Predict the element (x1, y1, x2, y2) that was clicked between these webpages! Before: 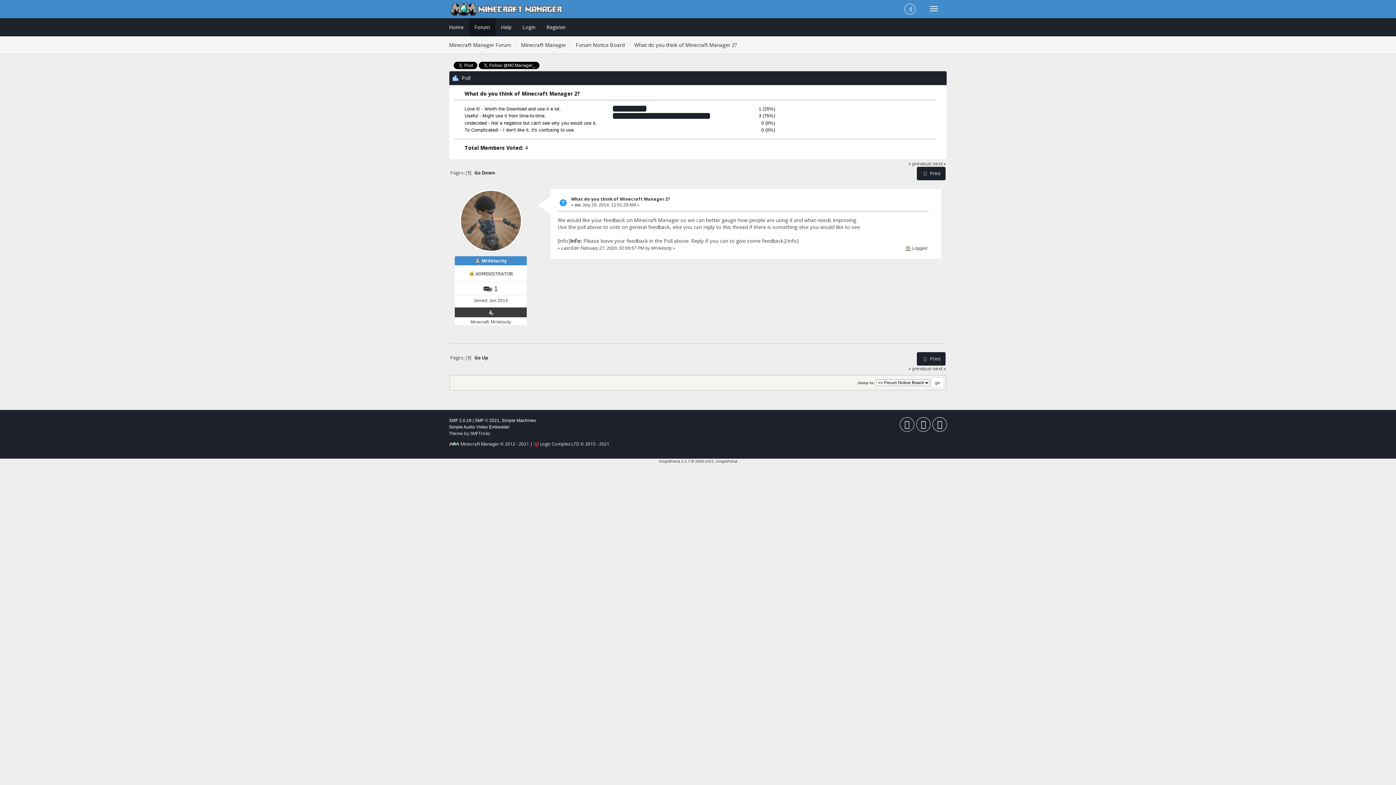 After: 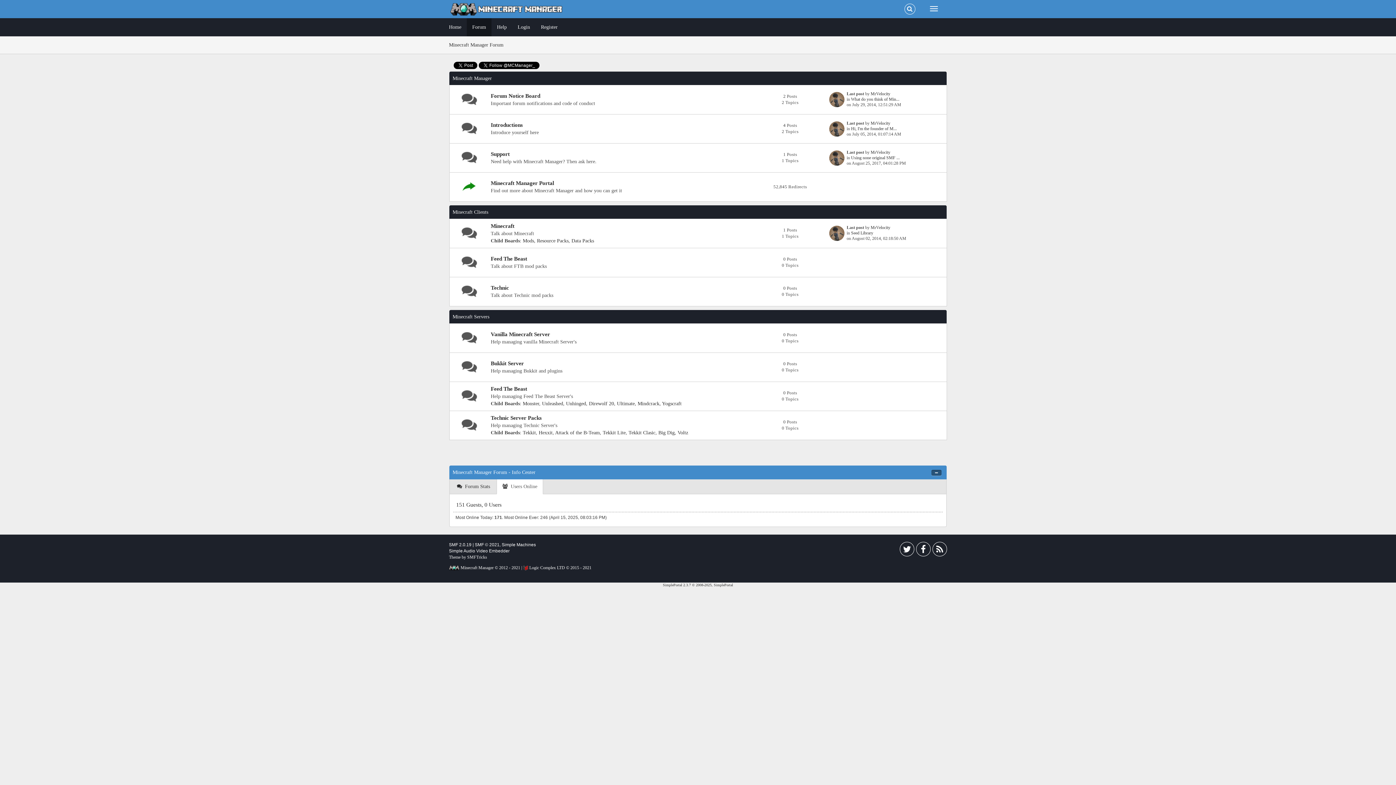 Action: bbox: (449, 41, 511, 48) label: Minecraft Manager Forum